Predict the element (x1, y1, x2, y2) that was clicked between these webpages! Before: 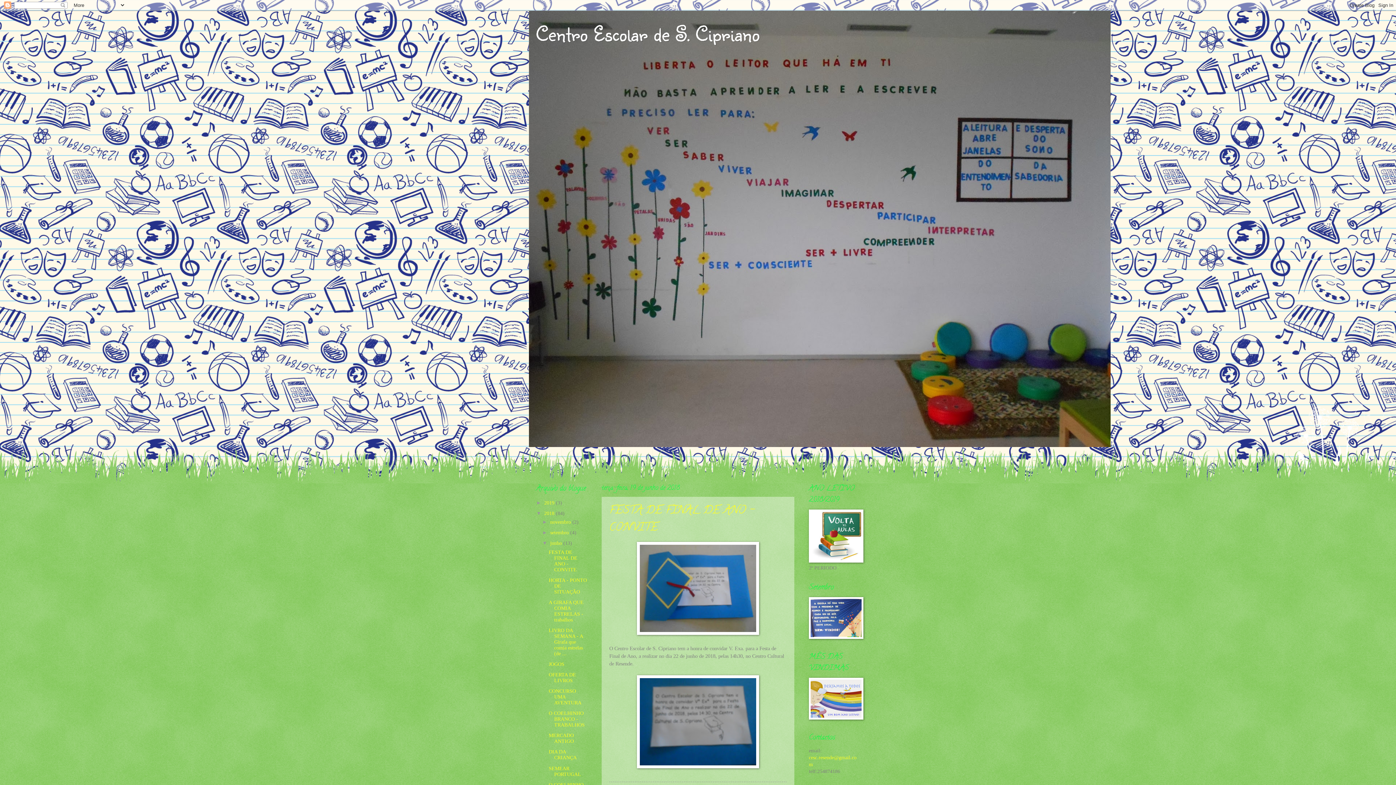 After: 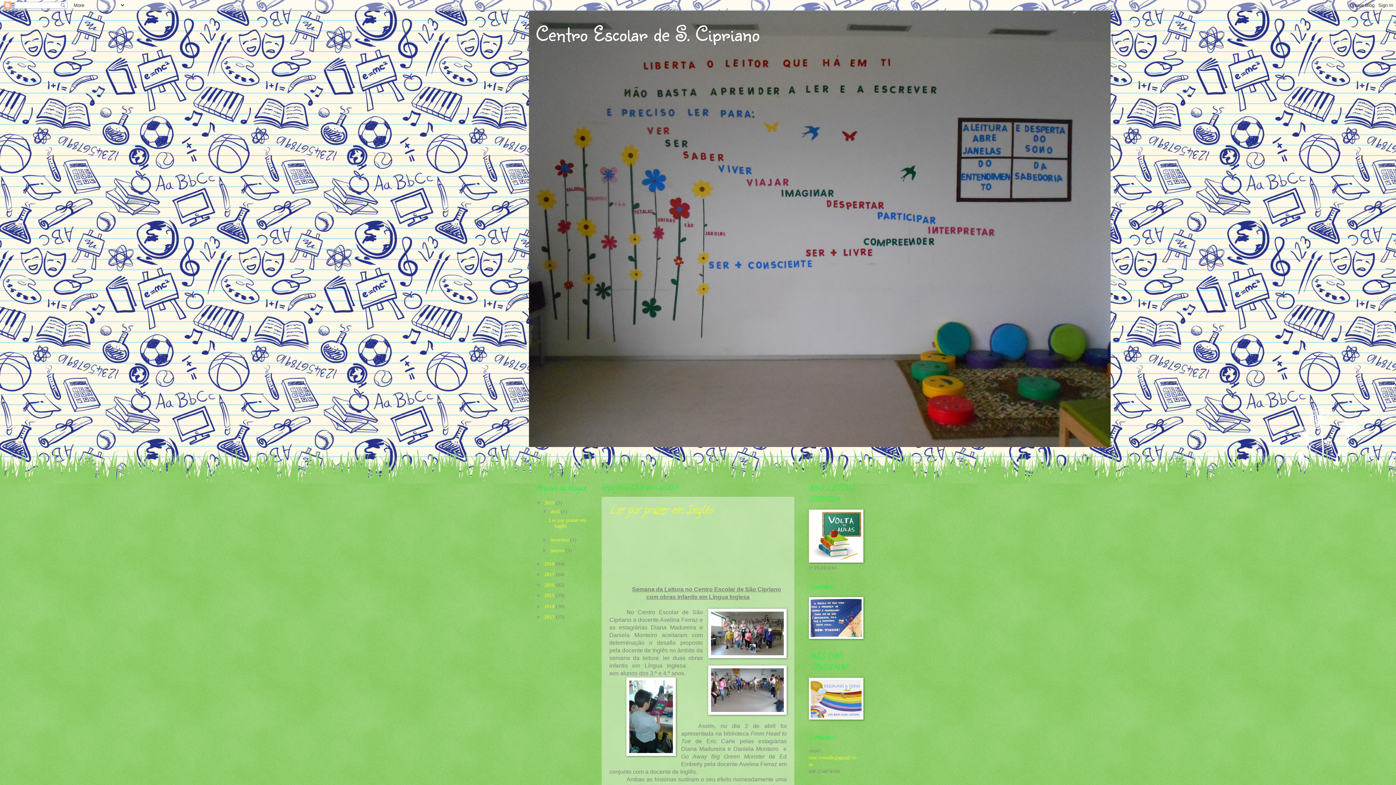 Action: bbox: (544, 500, 556, 505) label: 2019 